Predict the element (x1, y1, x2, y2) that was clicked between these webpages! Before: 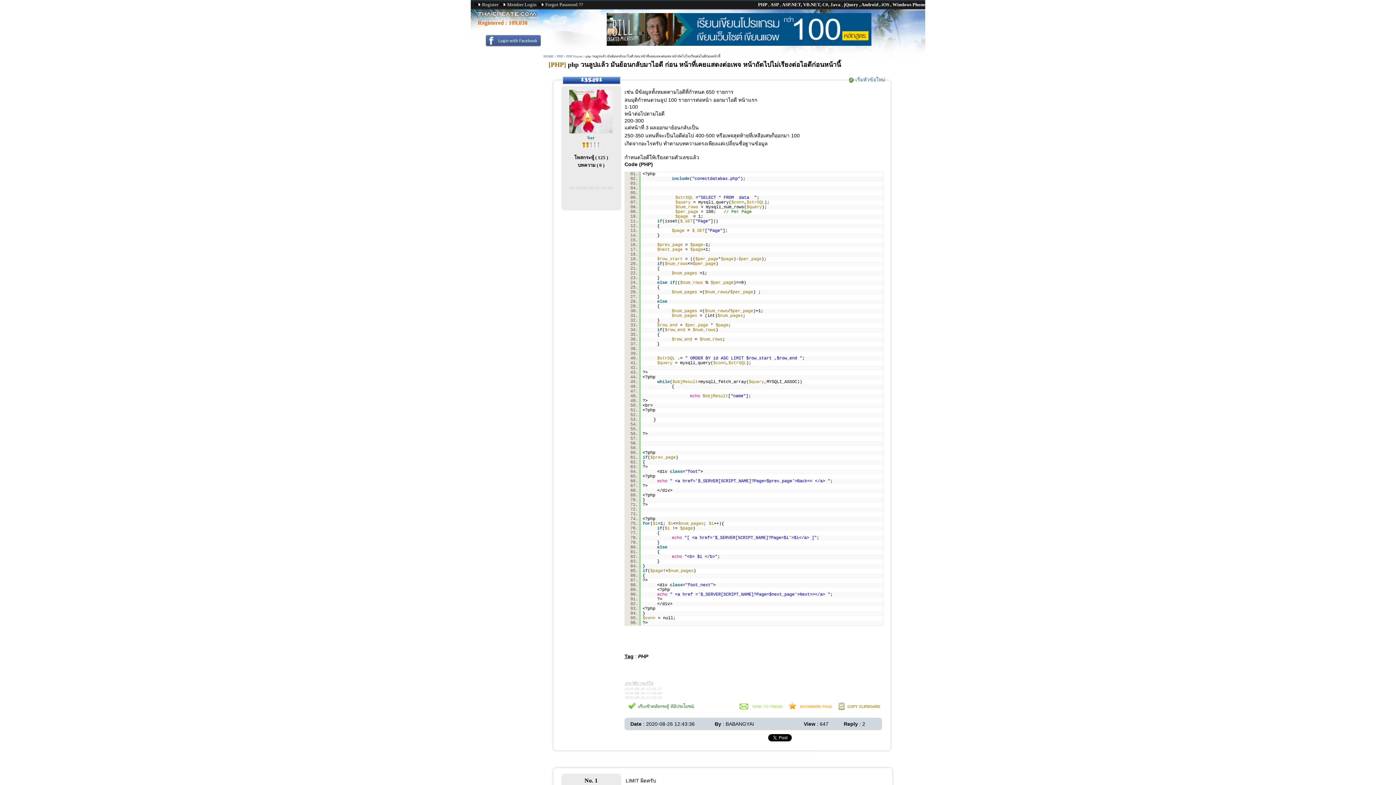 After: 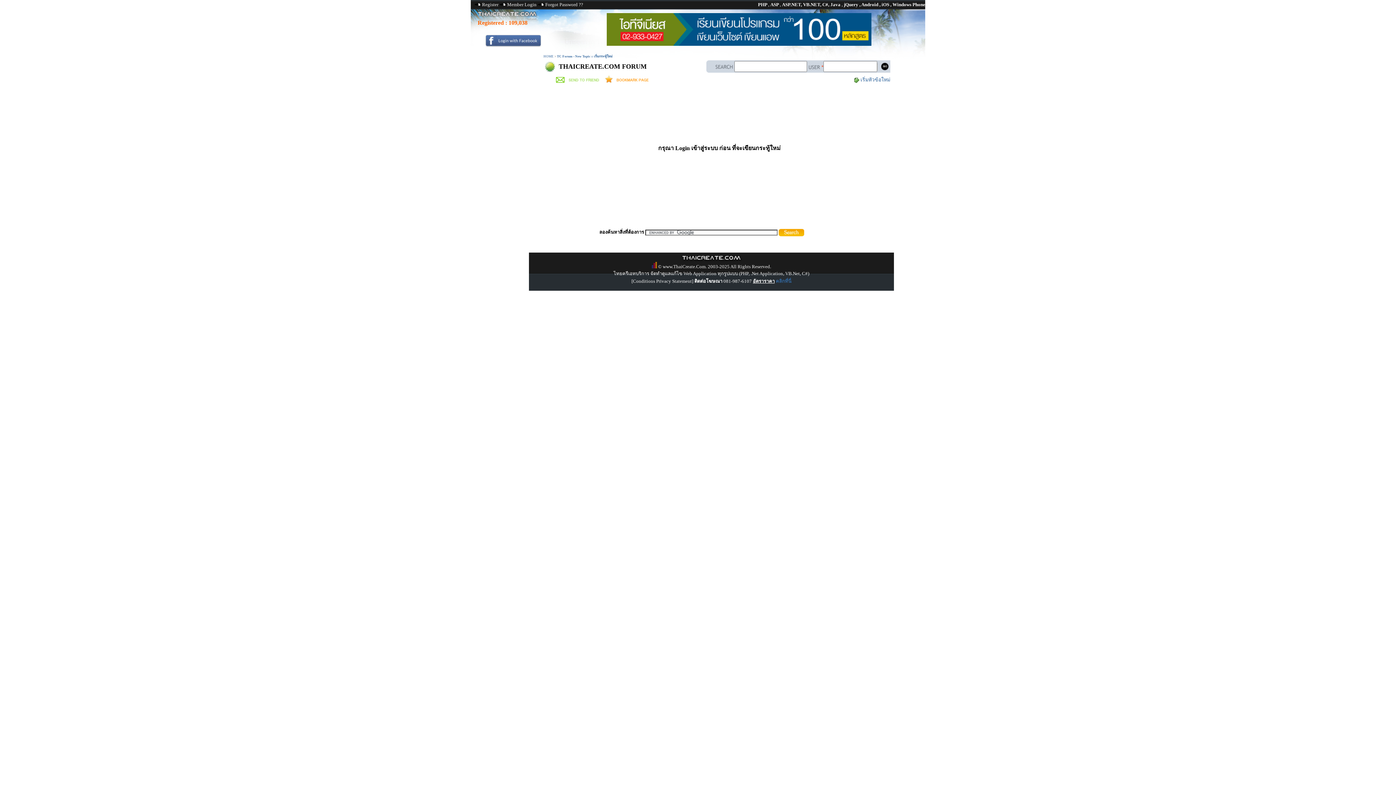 Action: label: เริ่มหัวข้อใหม่ bbox: (855, 76, 885, 82)